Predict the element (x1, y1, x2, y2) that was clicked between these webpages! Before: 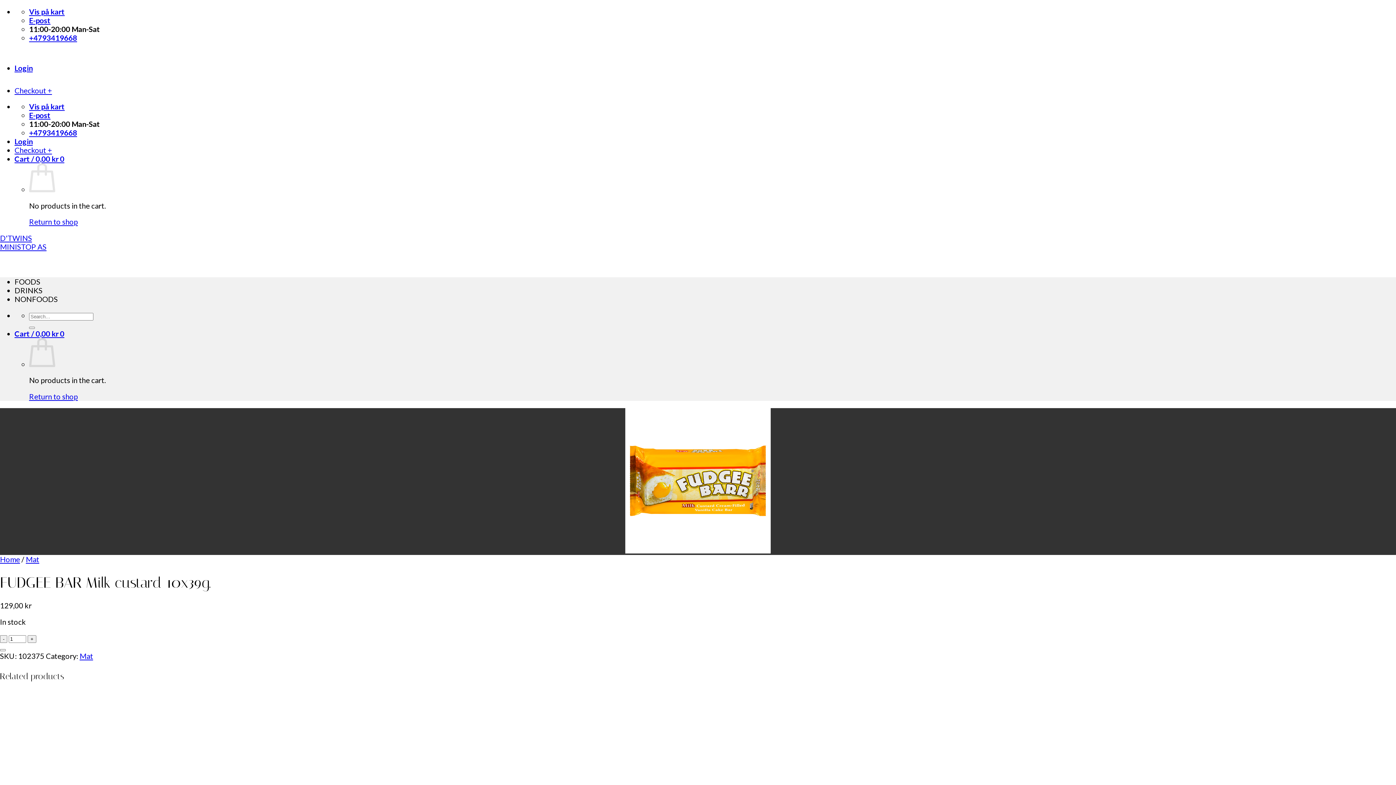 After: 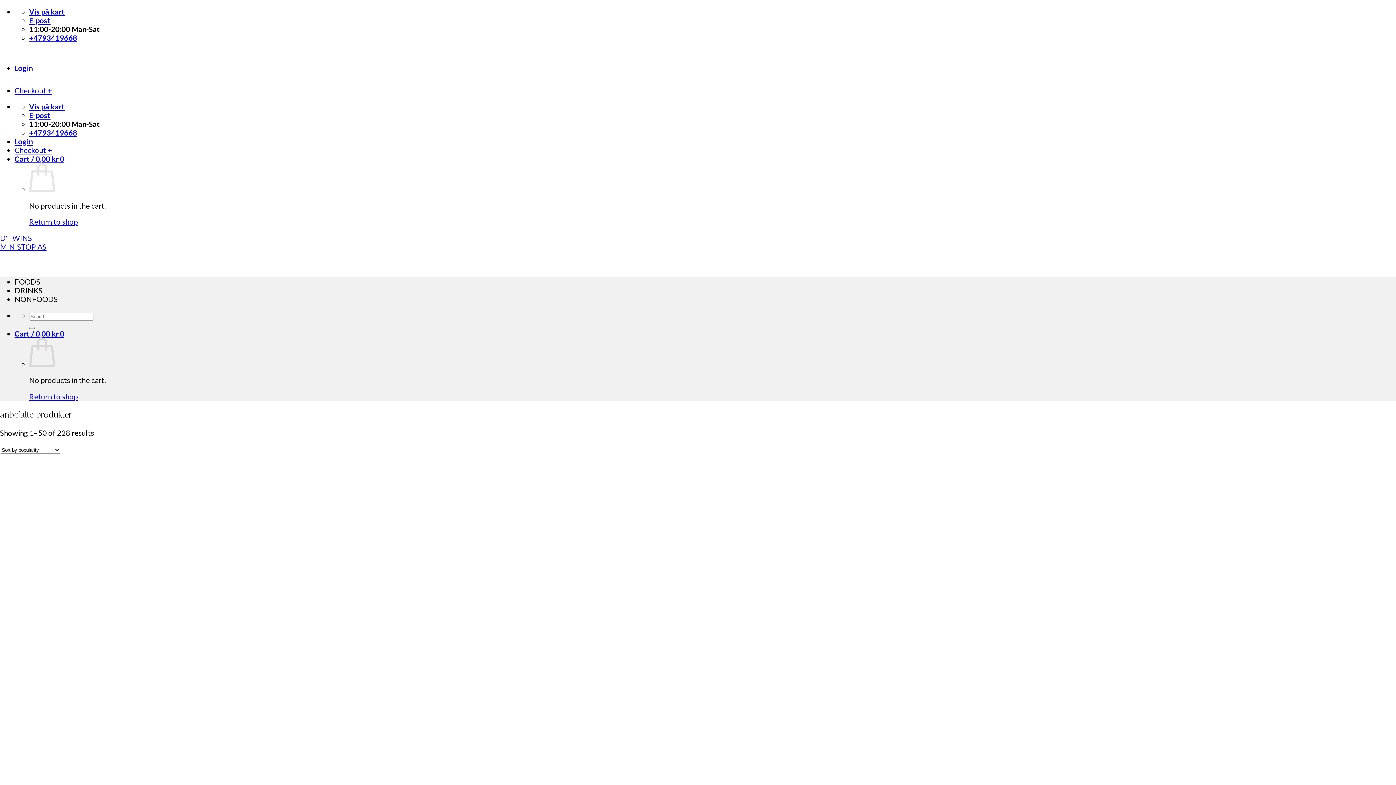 Action: label: Return to shop bbox: (29, 392, 77, 400)